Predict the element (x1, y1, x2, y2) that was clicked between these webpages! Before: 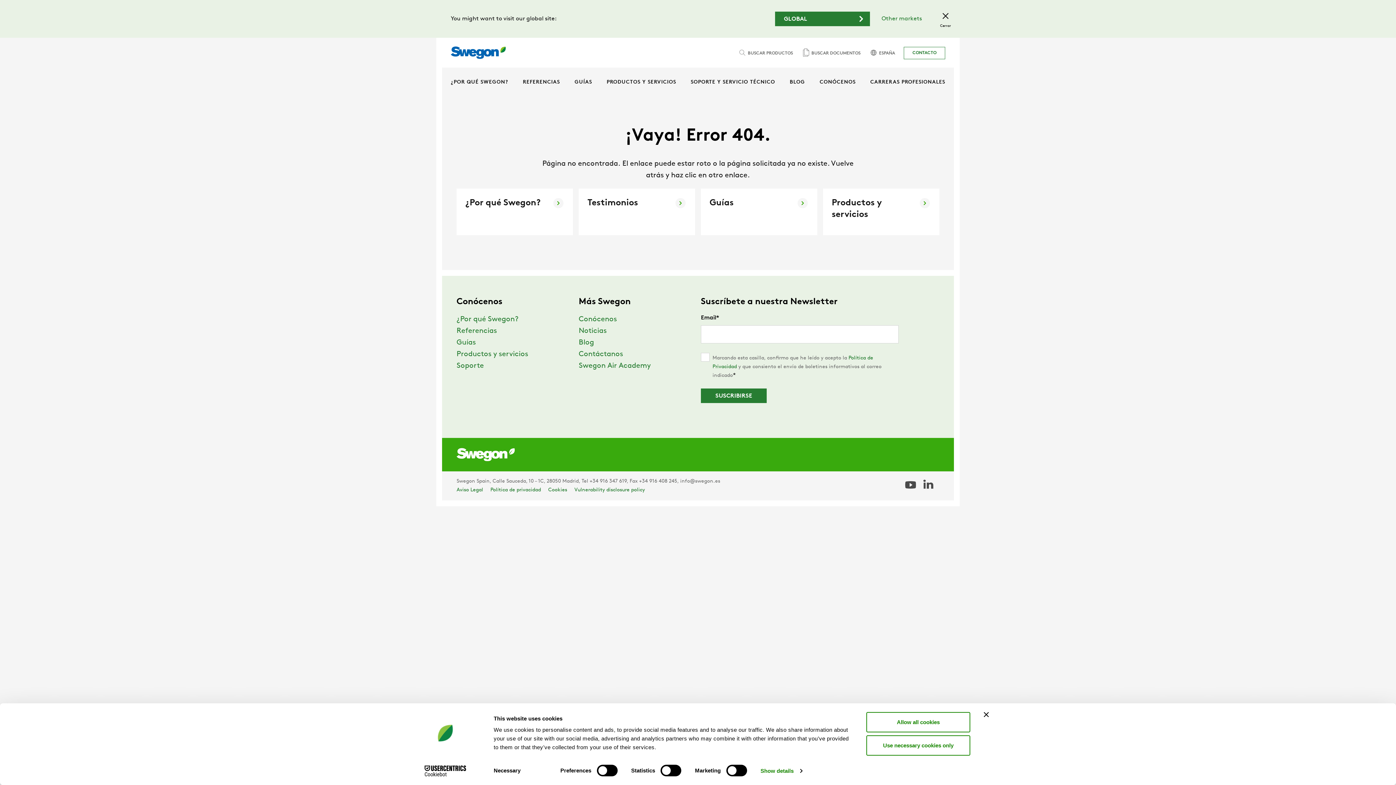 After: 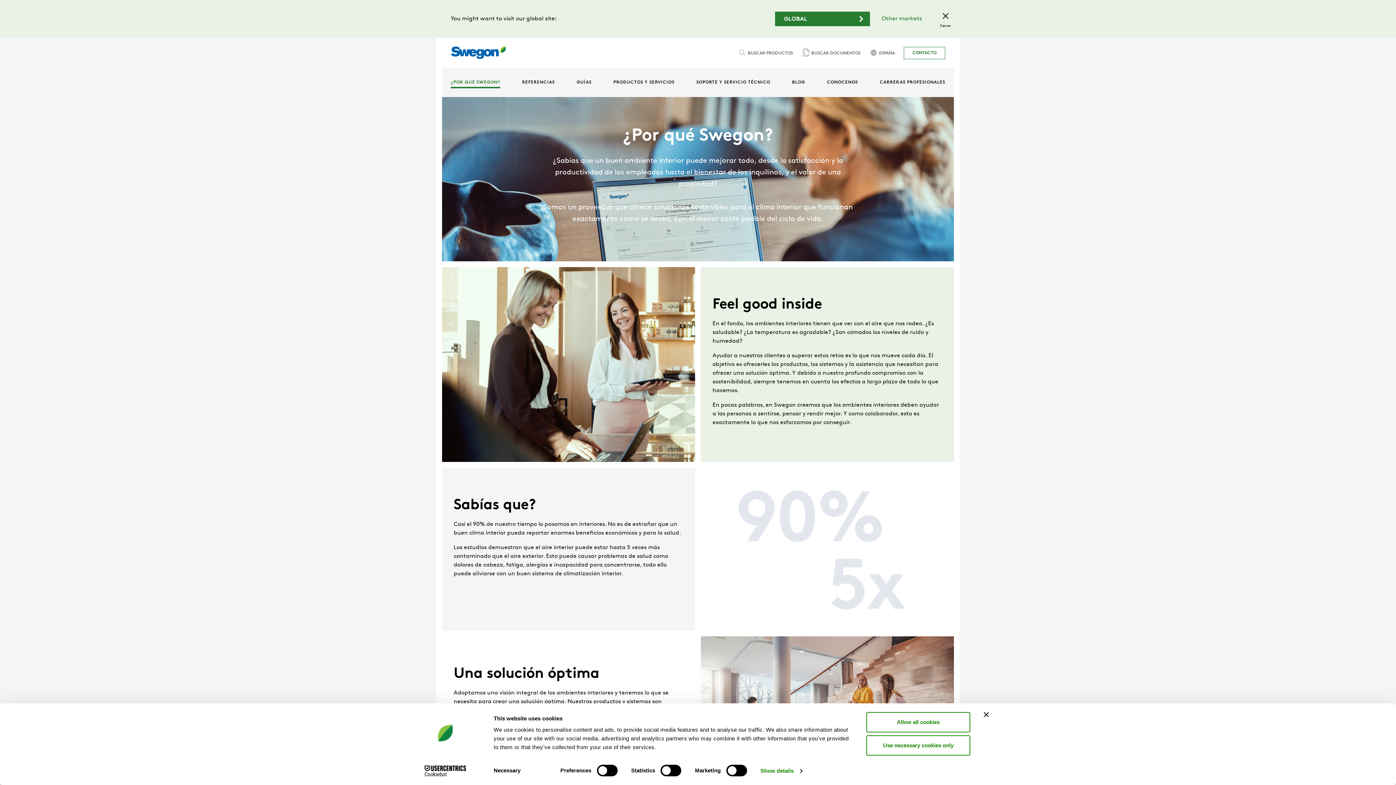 Action: bbox: (456, 188, 573, 235) label: ¿Por qué Swegon?